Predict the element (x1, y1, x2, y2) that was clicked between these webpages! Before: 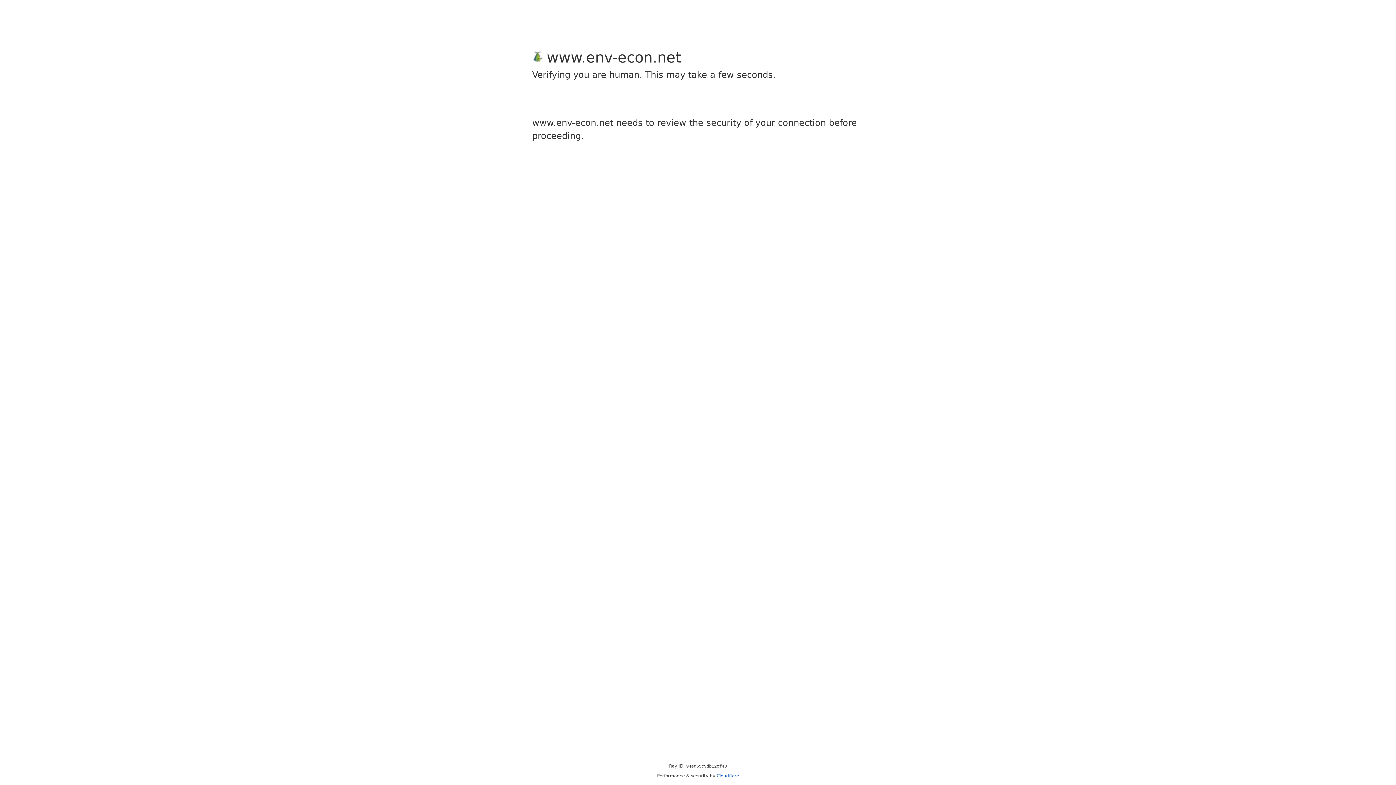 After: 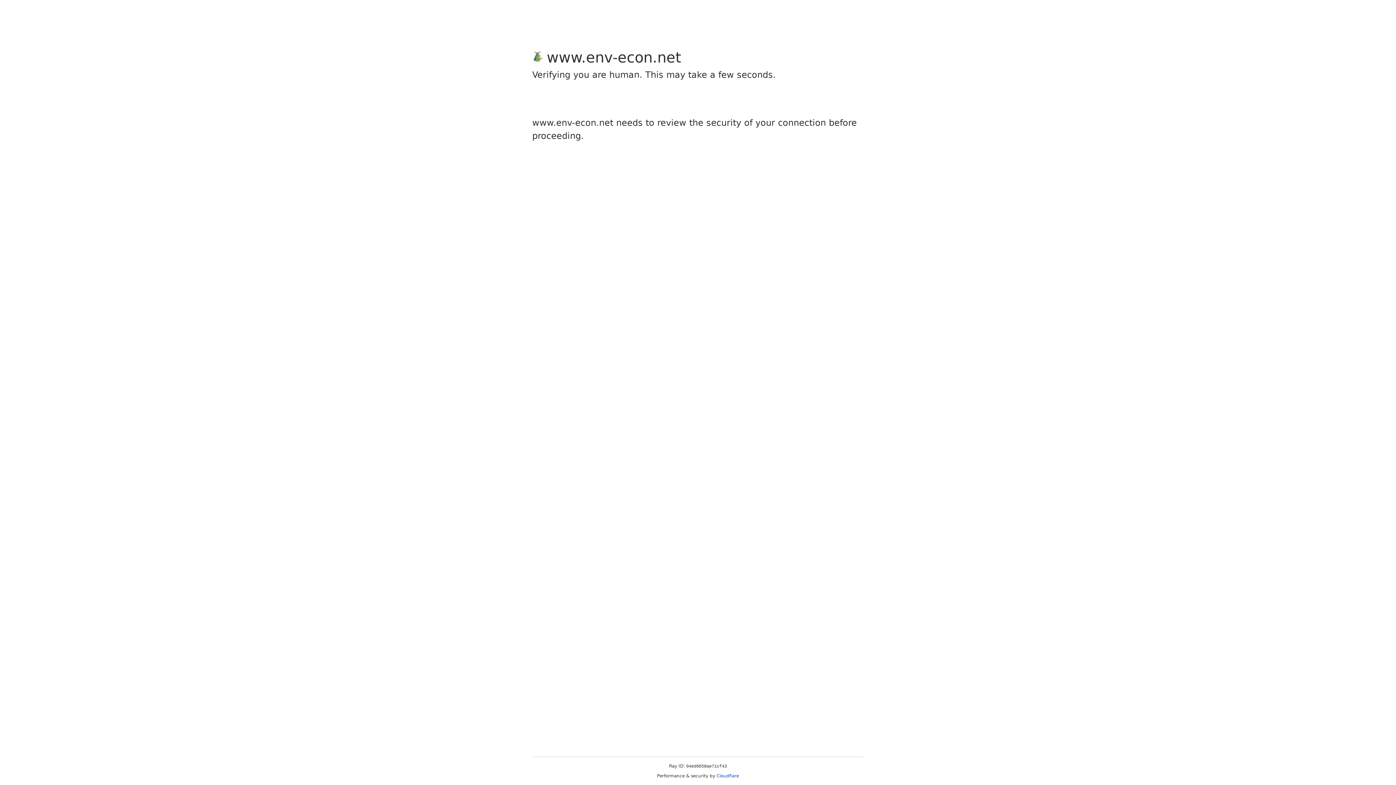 Action: bbox: (716, 773, 739, 778) label: Cloudflare